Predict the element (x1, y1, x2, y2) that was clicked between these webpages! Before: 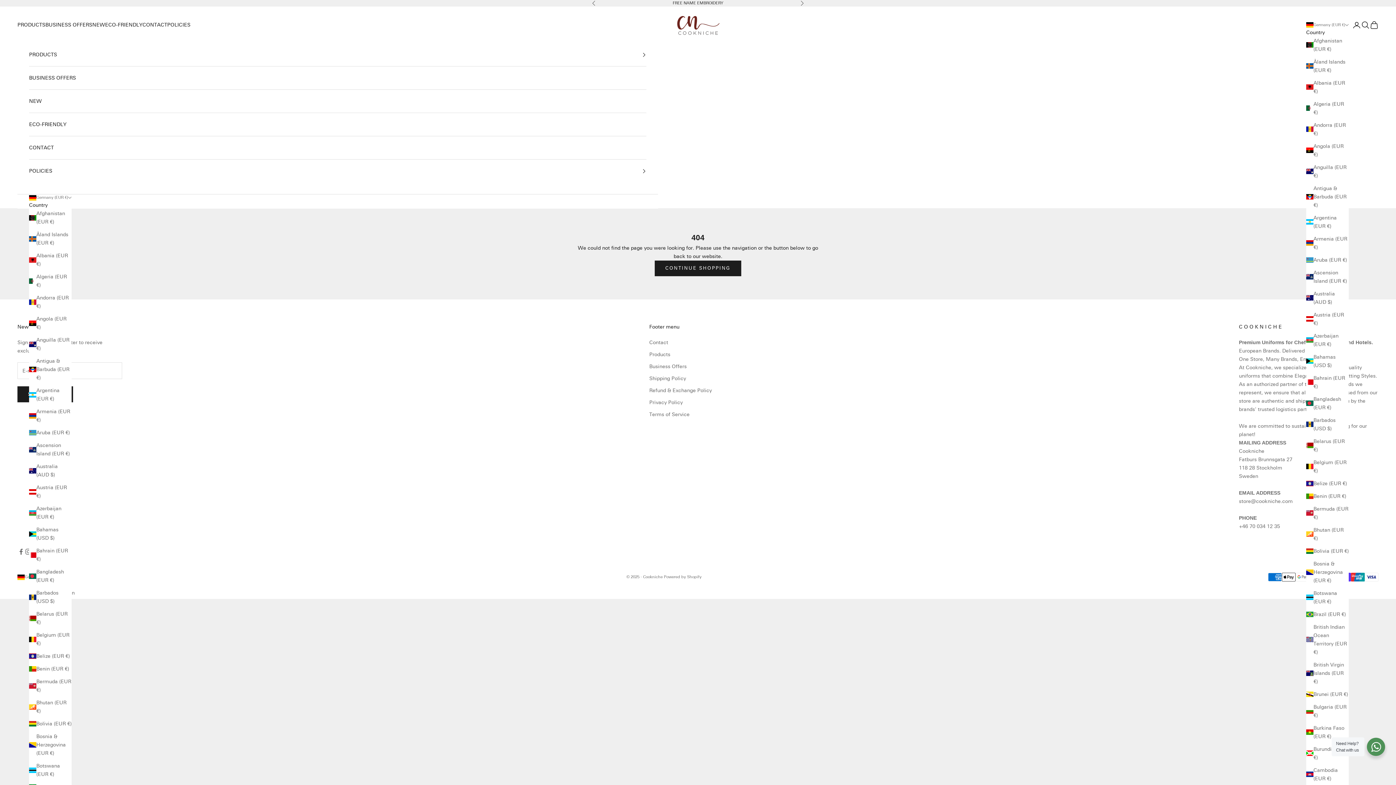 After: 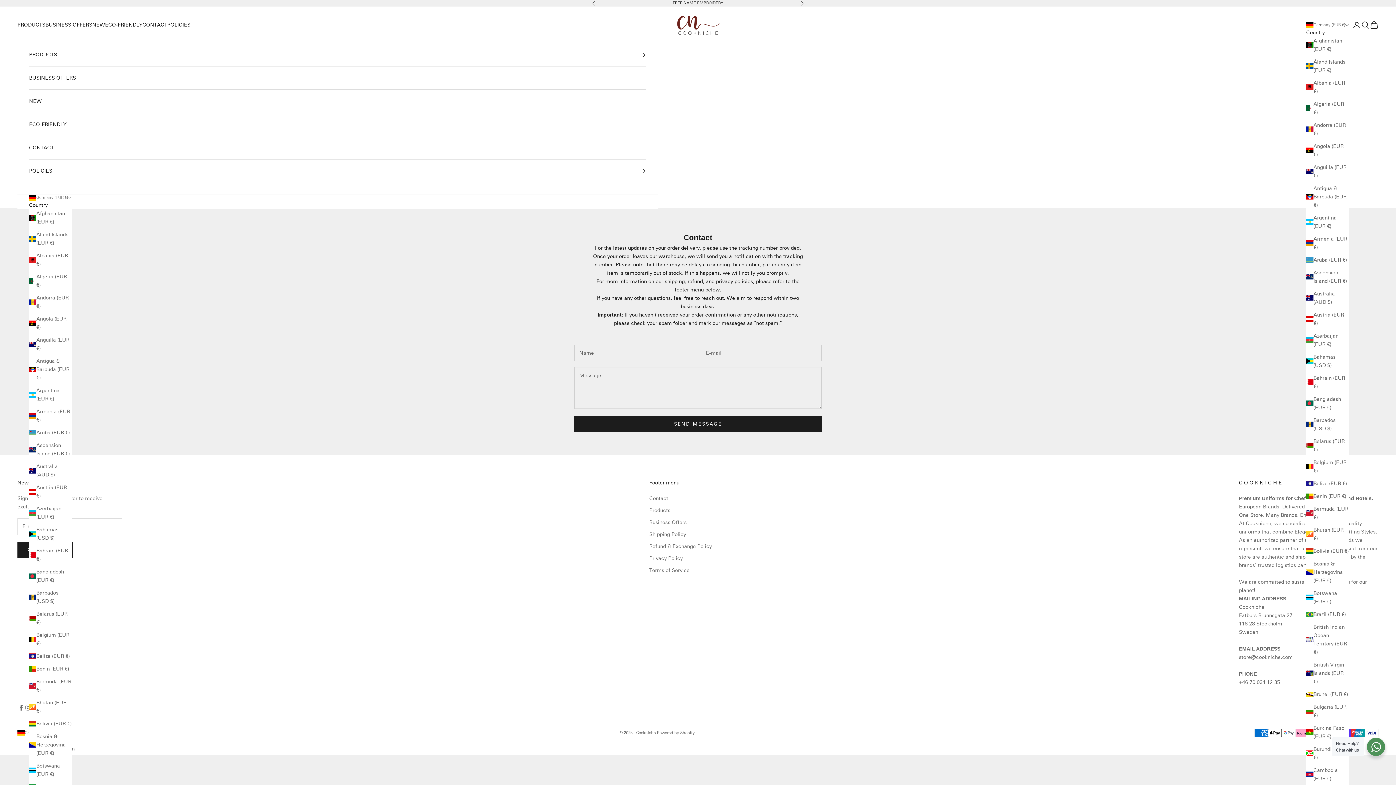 Action: bbox: (142, 20, 167, 29) label: CONTACT